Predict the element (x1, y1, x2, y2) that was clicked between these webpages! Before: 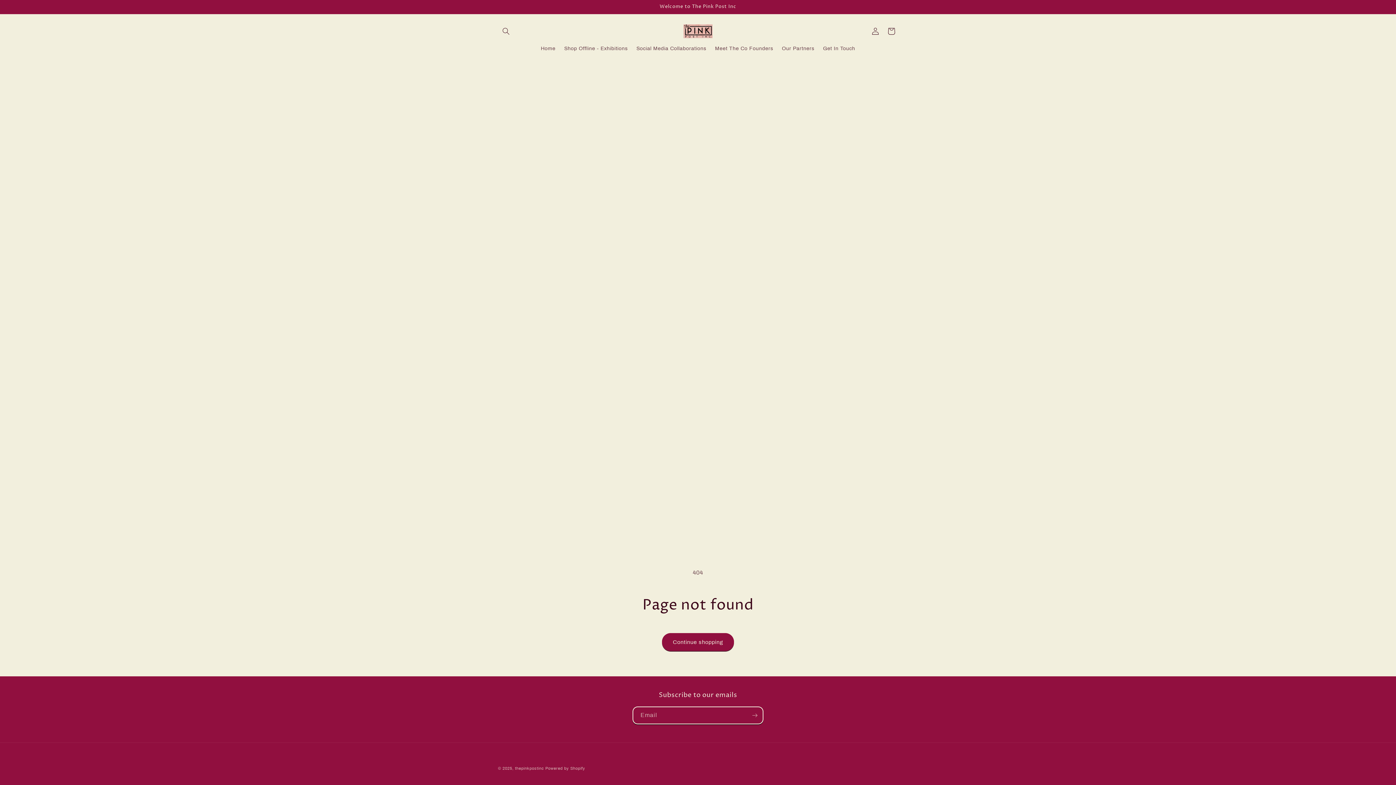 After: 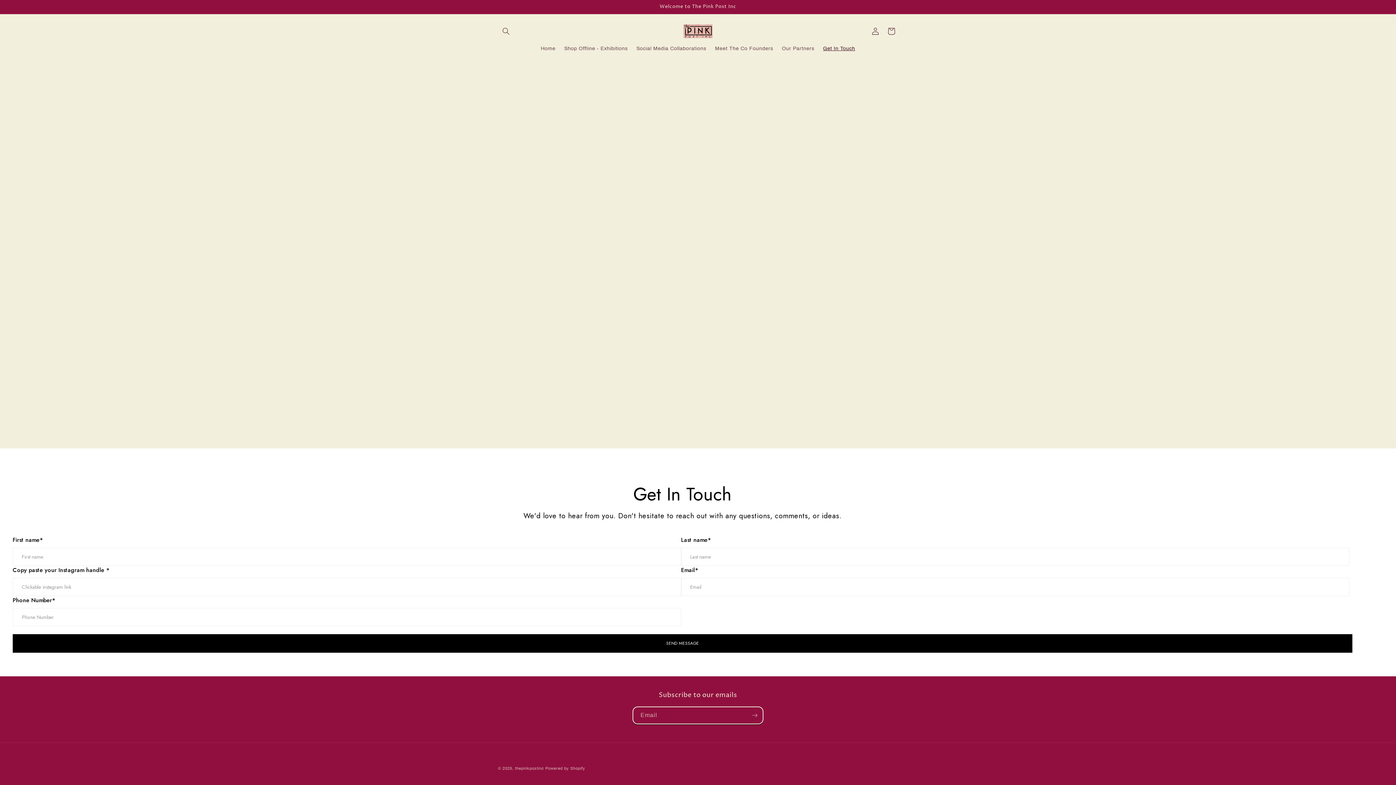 Action: label: Get In Touch bbox: (818, 40, 859, 56)